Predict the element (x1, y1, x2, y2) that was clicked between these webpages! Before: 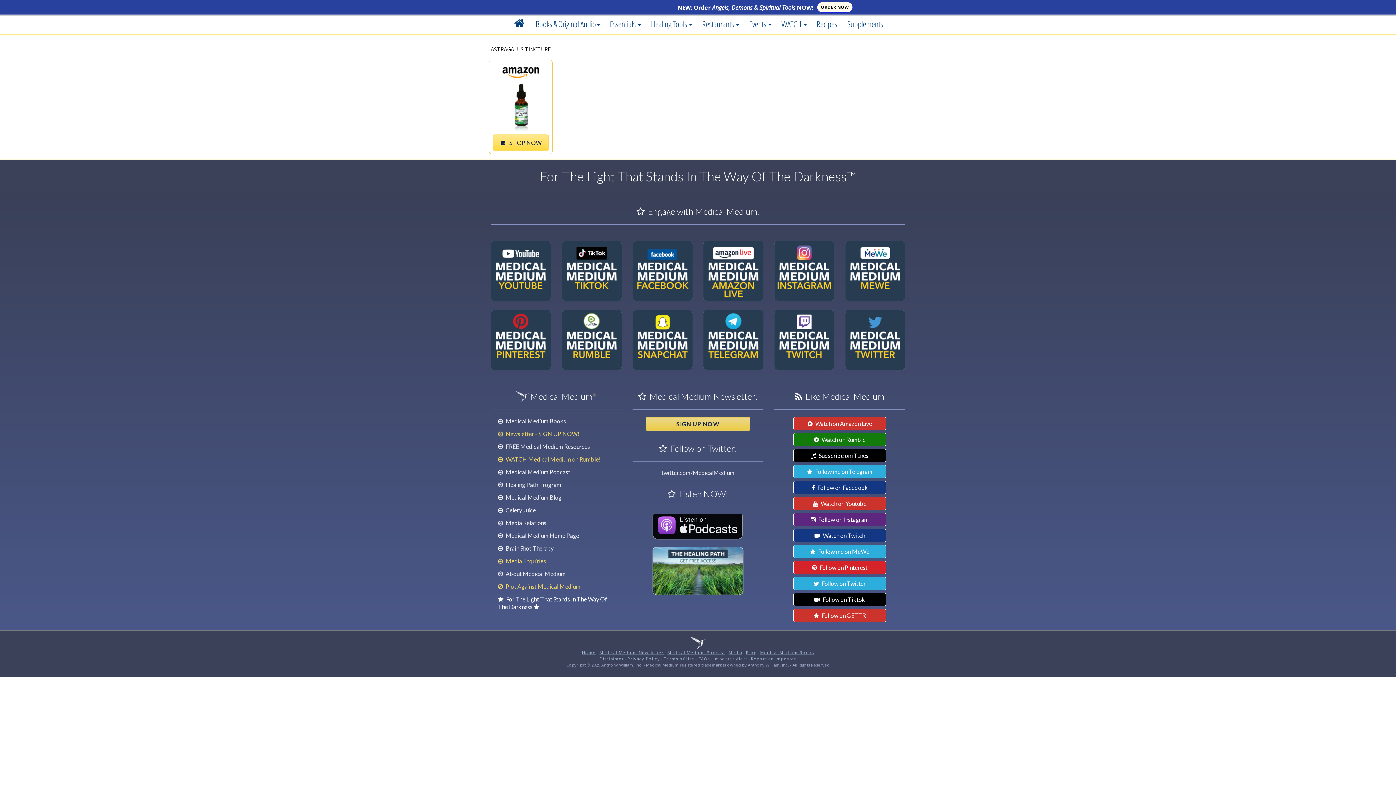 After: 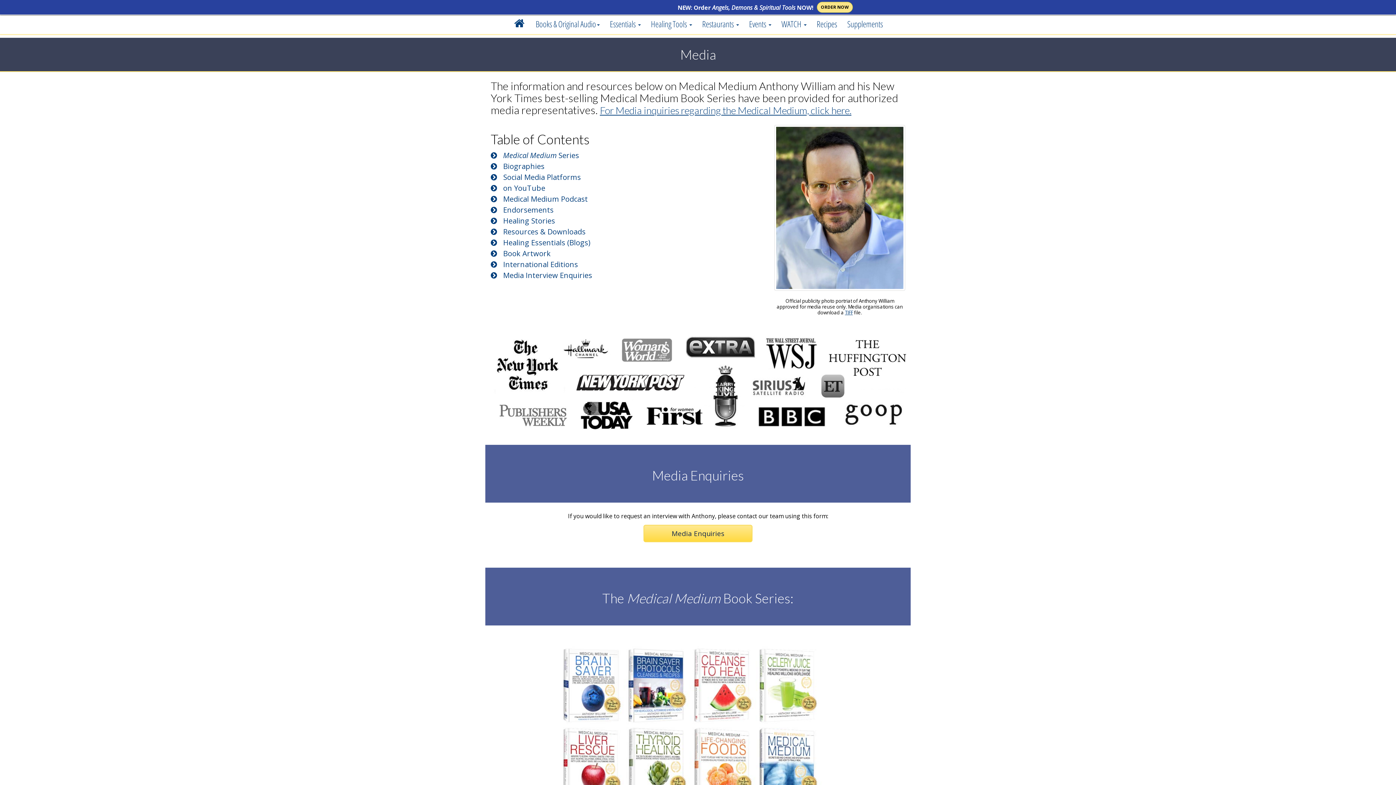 Action: label: Media bbox: (728, 650, 742, 655)